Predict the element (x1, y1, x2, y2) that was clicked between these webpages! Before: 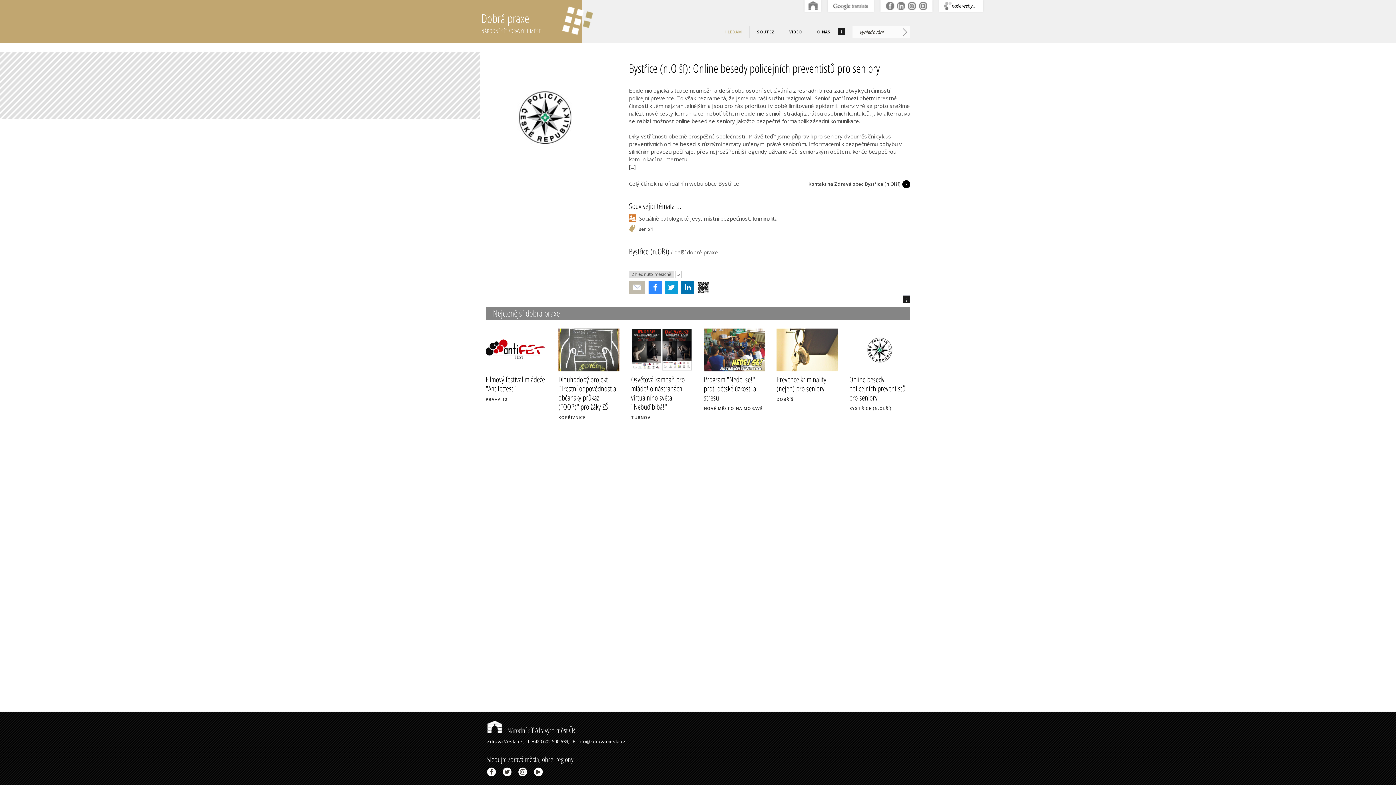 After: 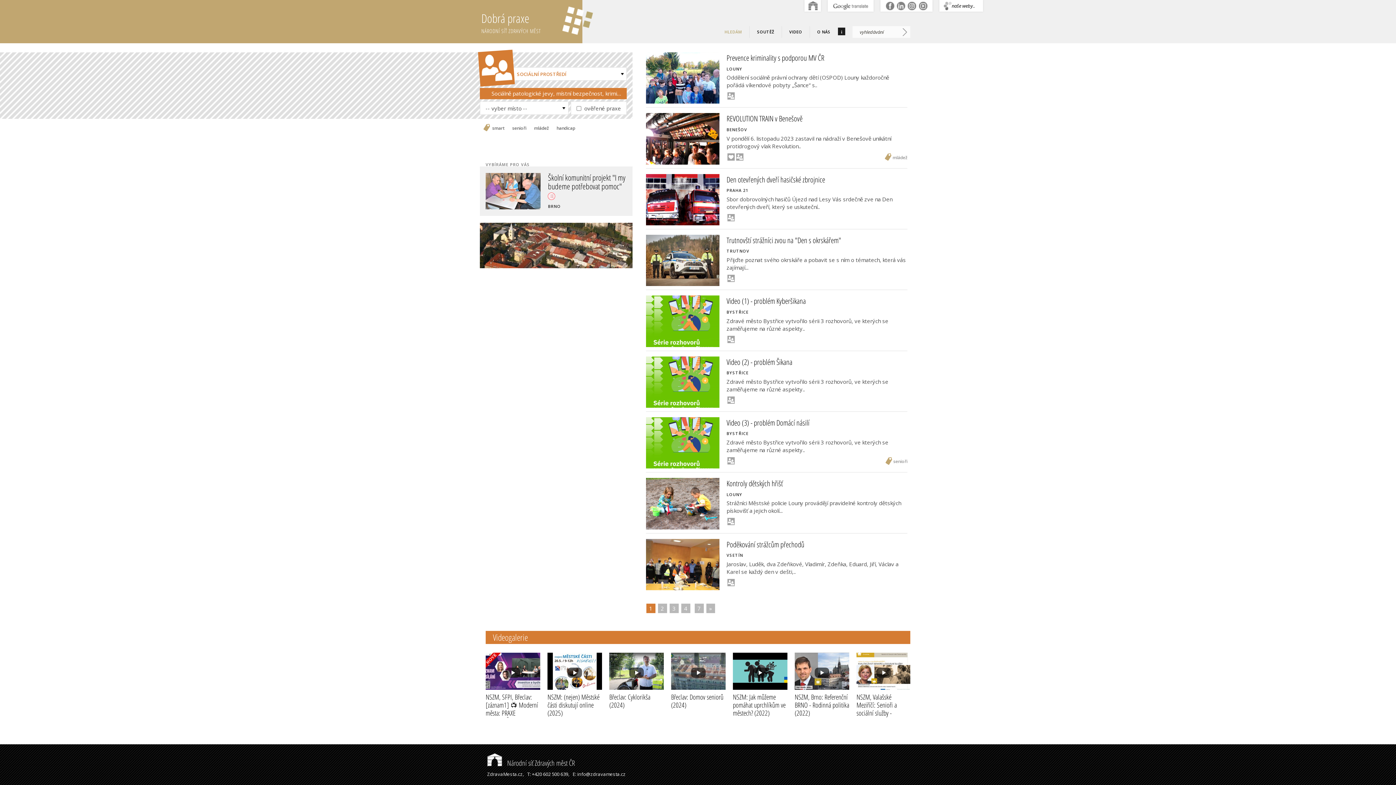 Action: label: Sociálně patologické jevy, místní bezpečnost, kriminalita bbox: (629, 214, 777, 224)